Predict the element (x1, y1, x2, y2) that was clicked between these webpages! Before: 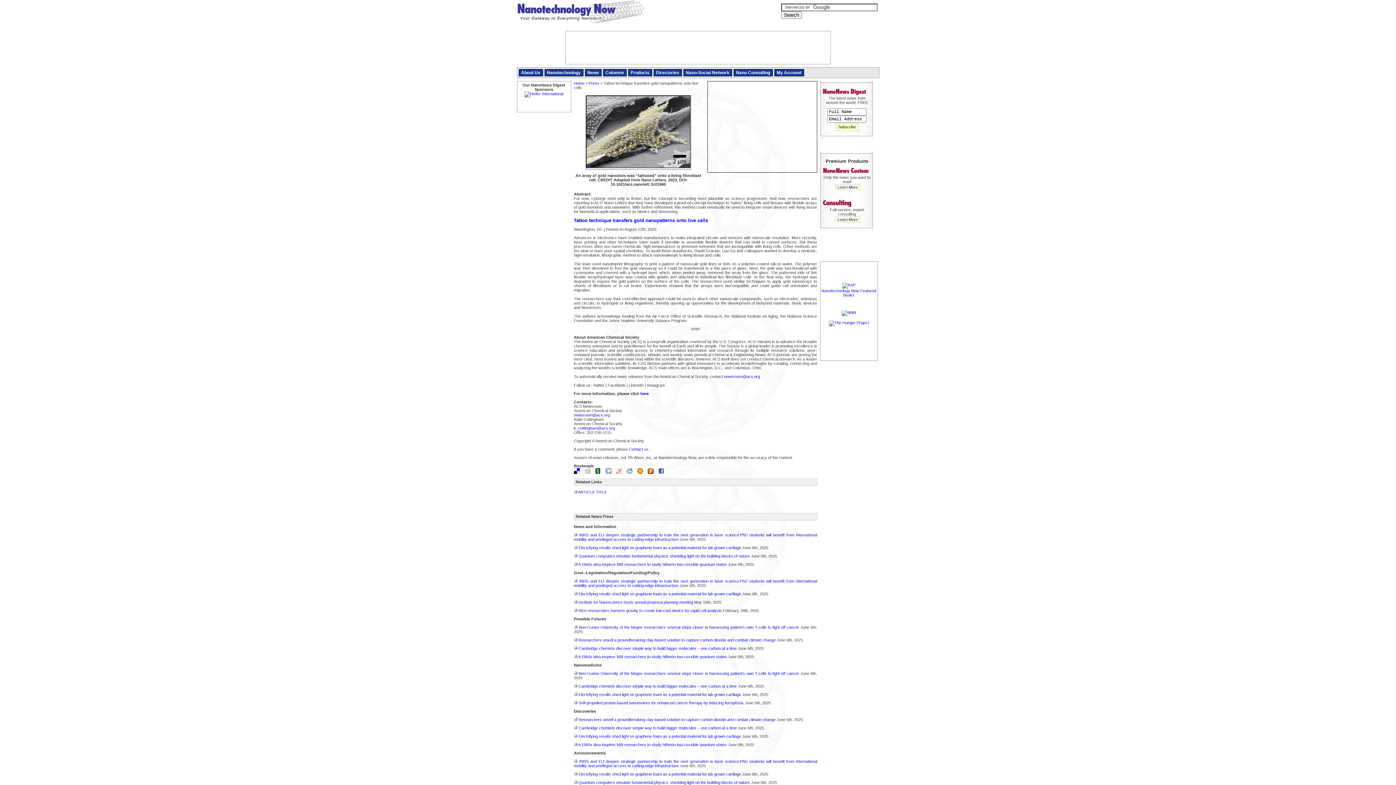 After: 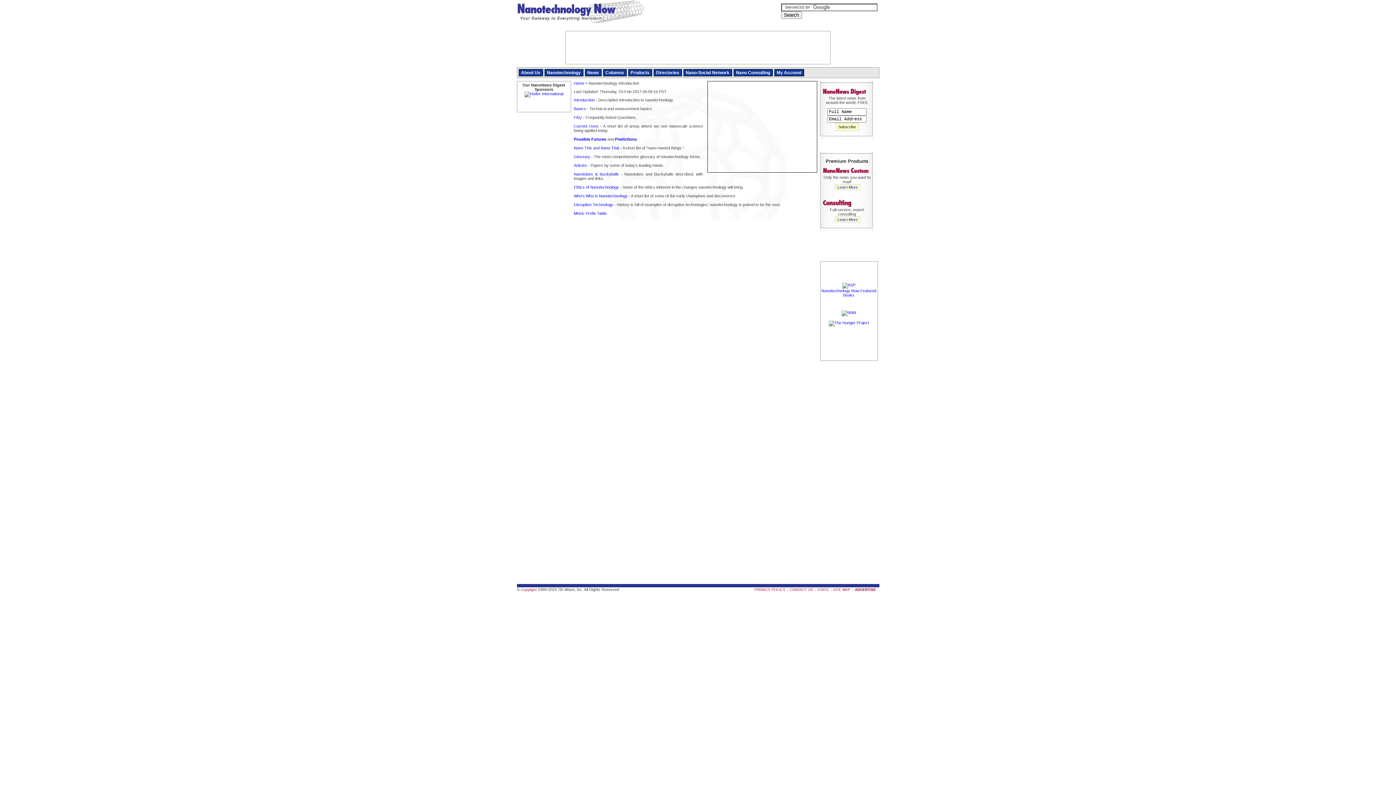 Action: bbox: (547, 70, 580, 75) label: Nanotechnology